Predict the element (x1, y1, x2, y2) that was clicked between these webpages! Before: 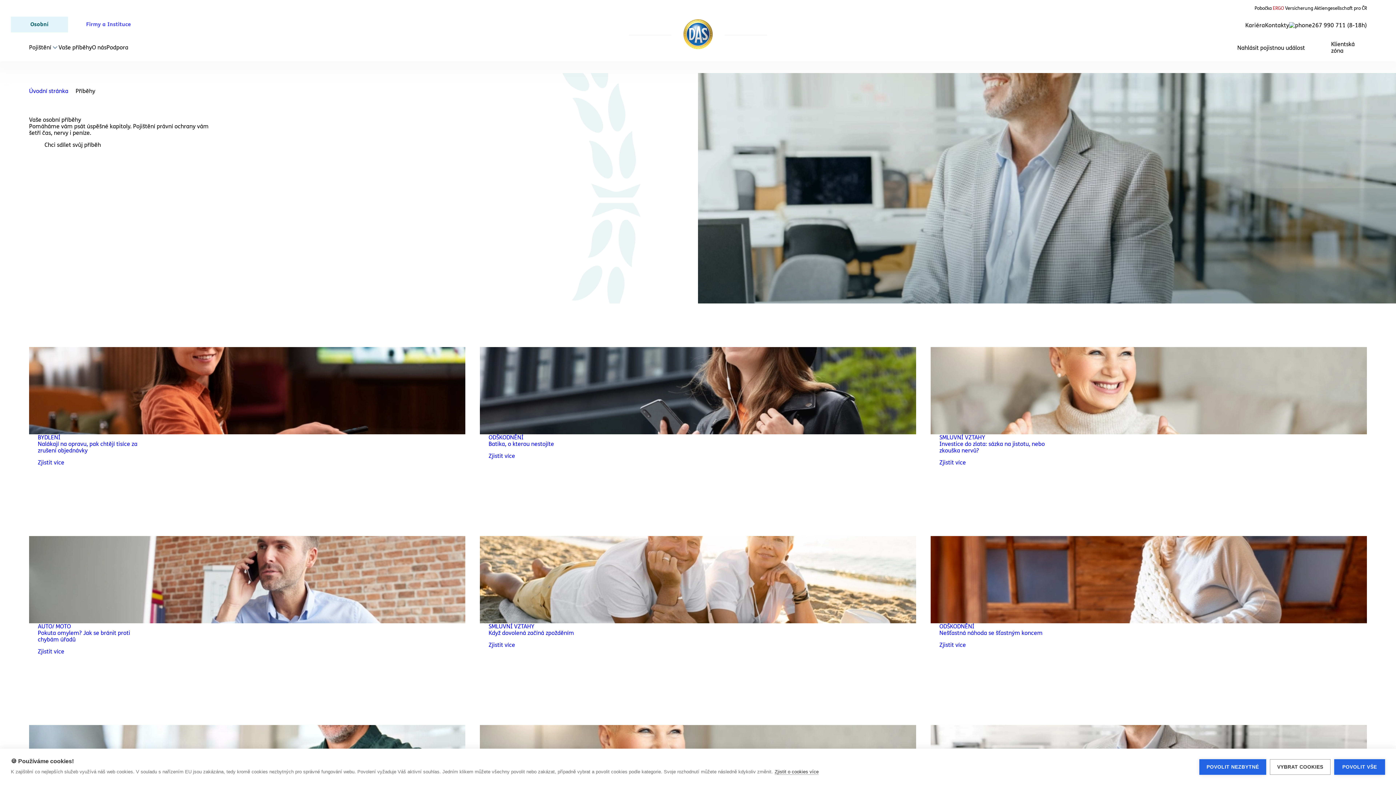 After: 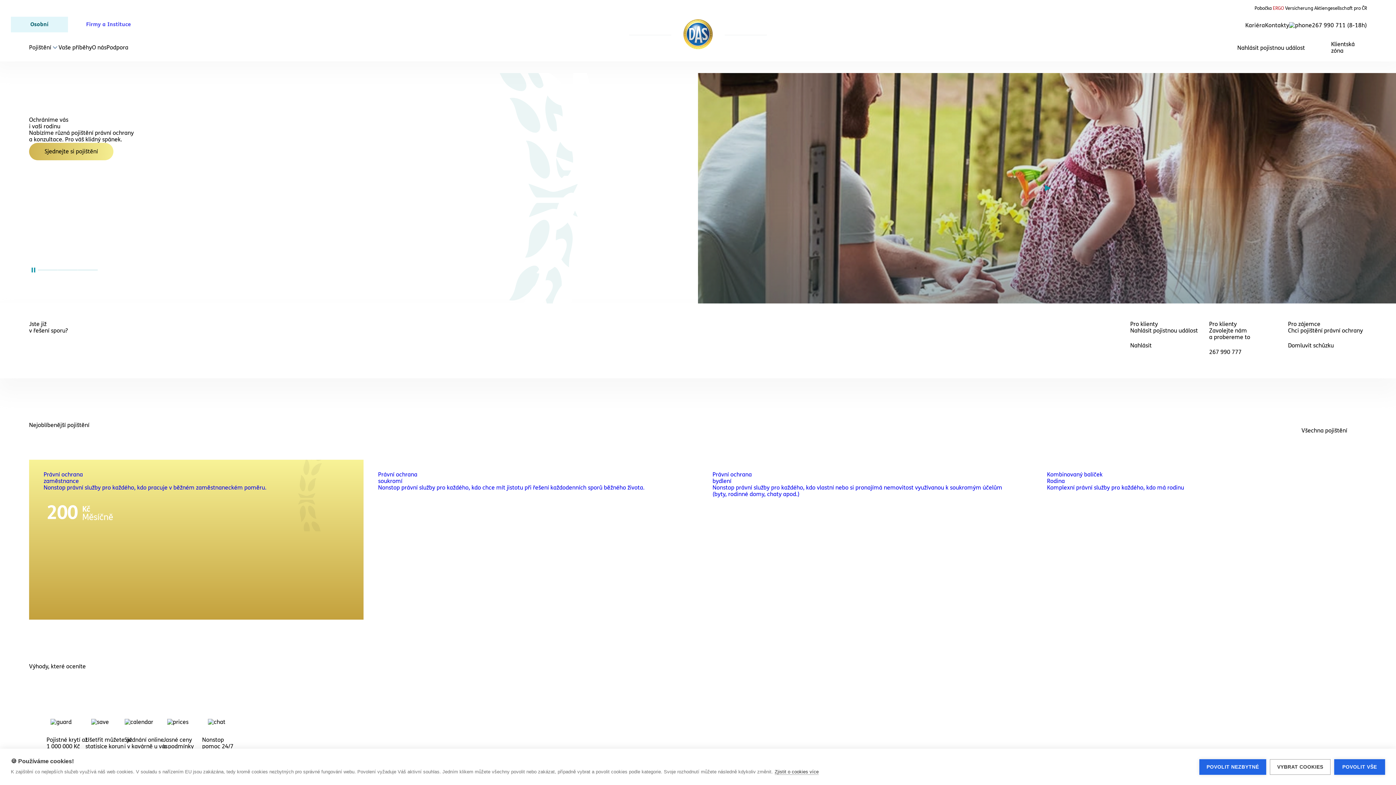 Action: bbox: (682, 20, 713, 49) label: Home